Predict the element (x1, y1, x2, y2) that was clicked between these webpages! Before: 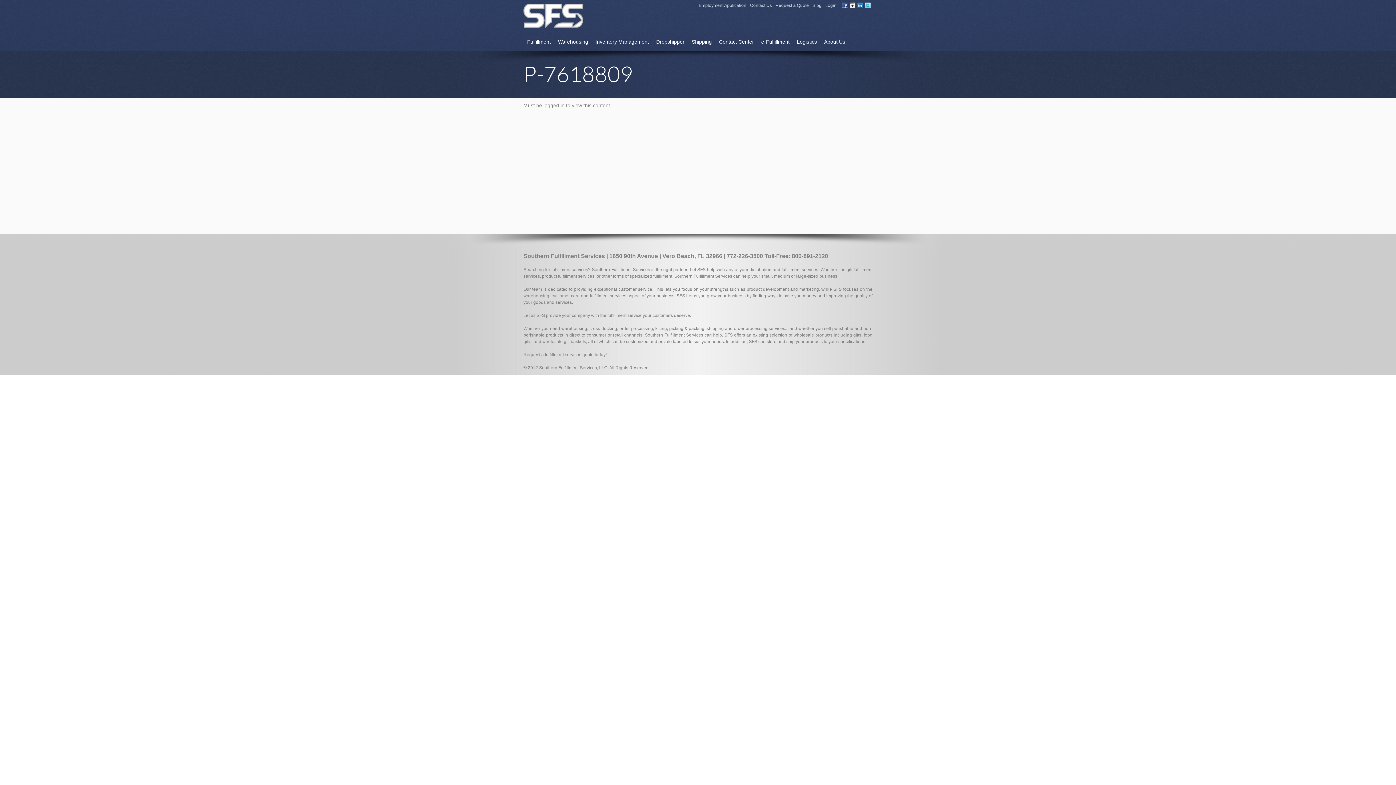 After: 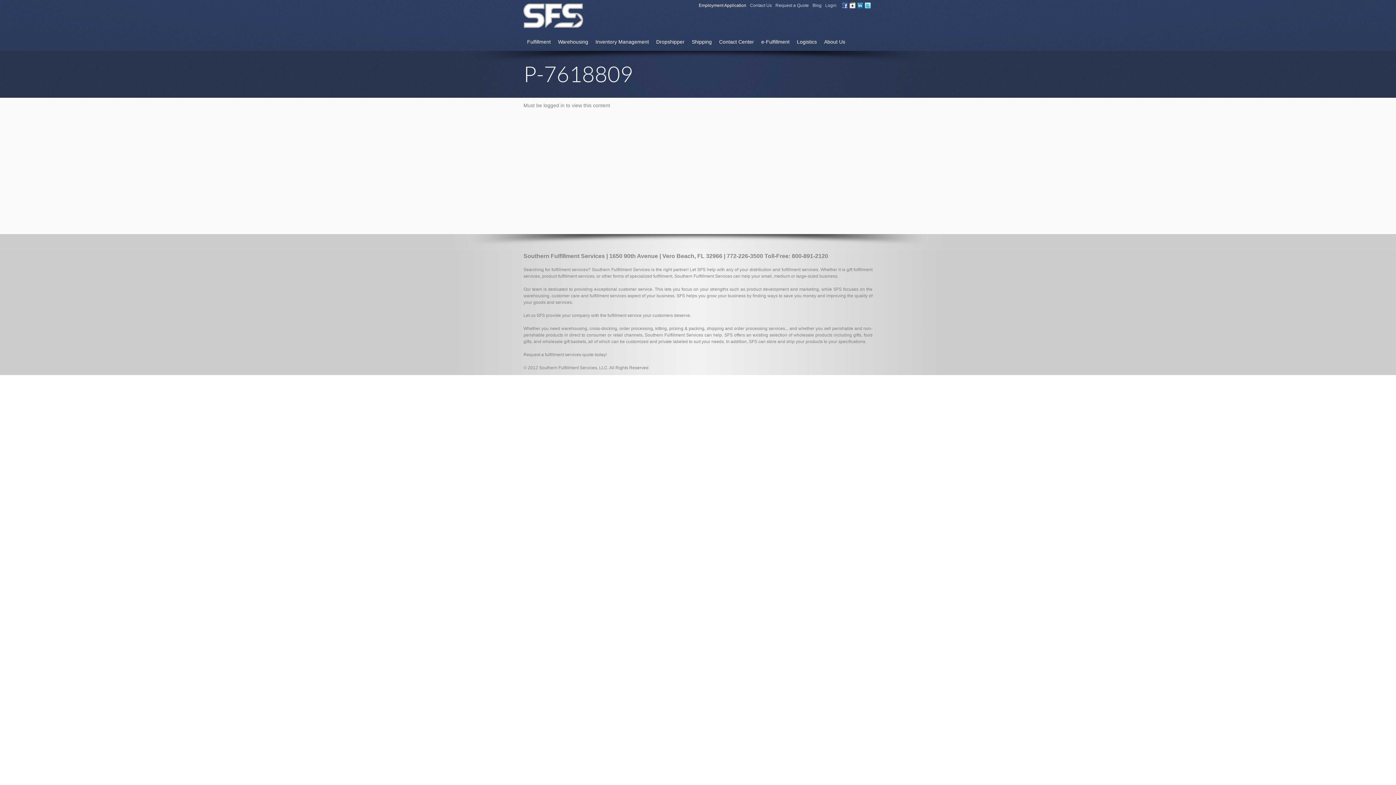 Action: label: Employment Application bbox: (698, 2, 746, 8)